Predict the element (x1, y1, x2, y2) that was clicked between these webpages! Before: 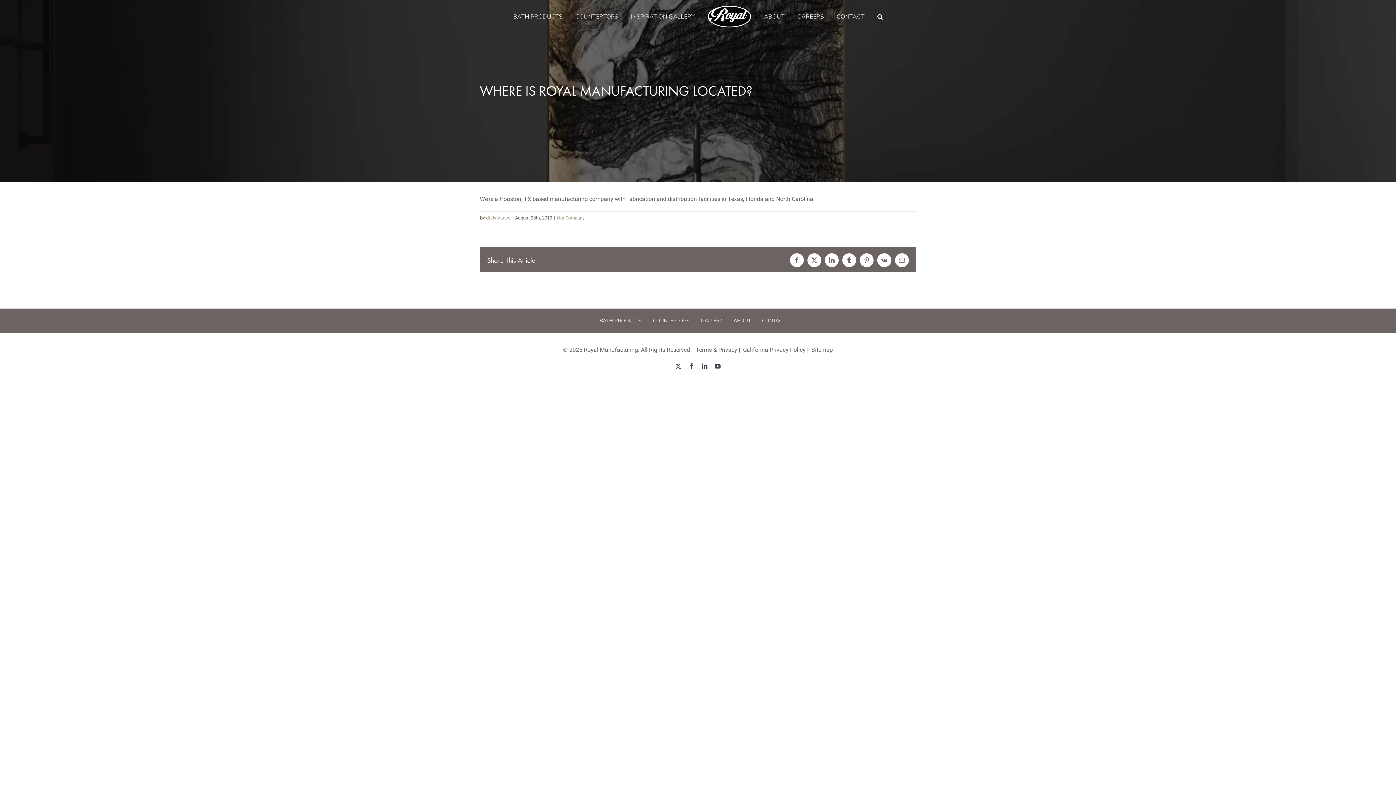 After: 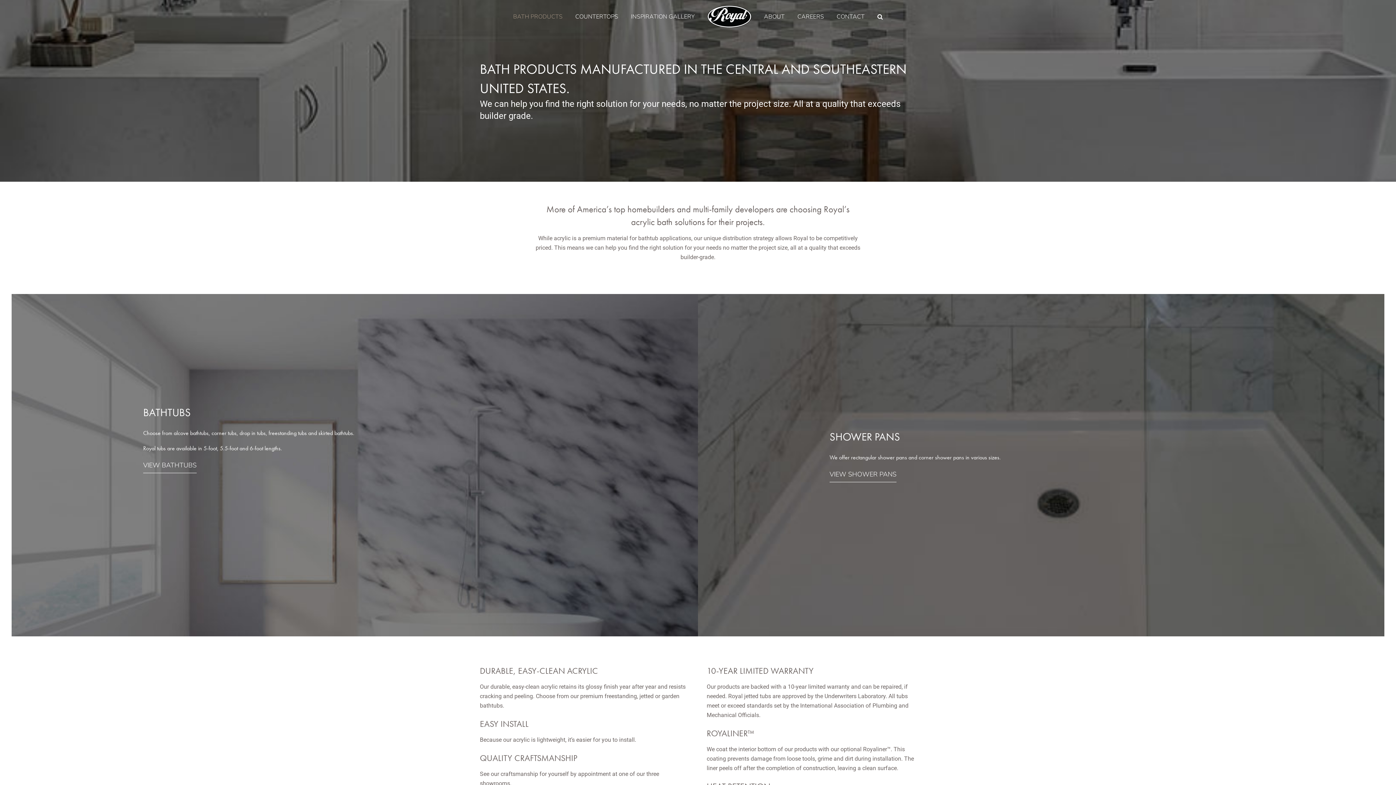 Action: bbox: (599, 316, 653, 325) label: BATH PRODUCTS